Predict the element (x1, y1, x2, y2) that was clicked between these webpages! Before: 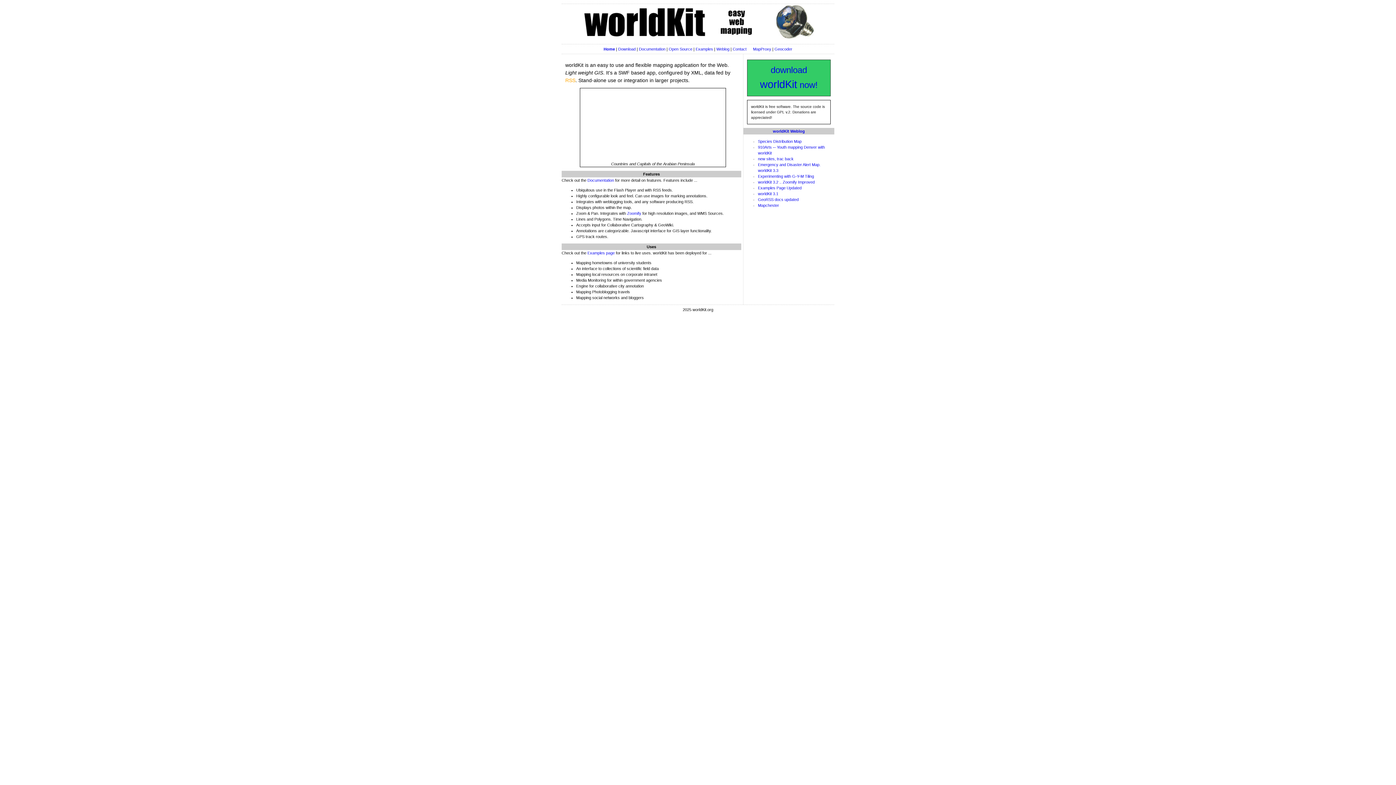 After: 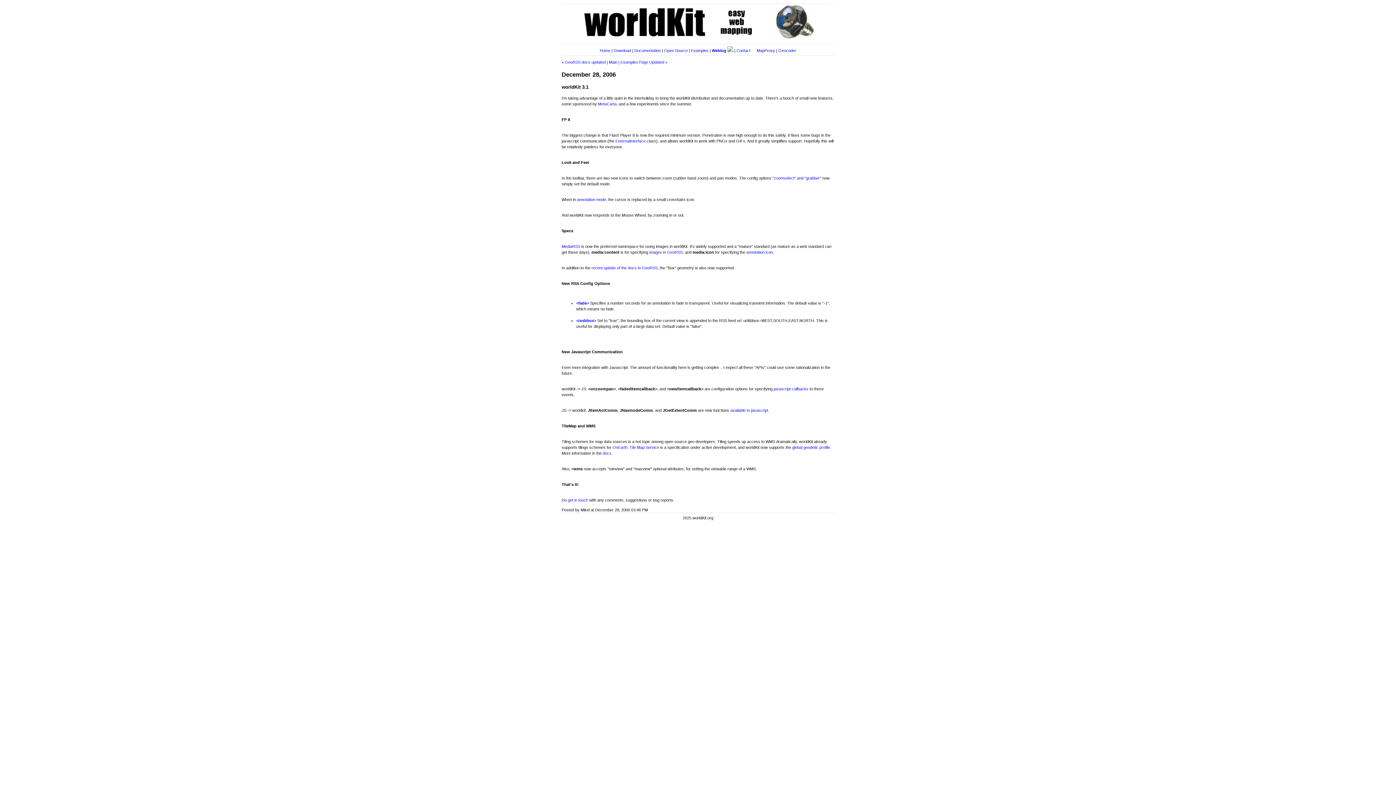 Action: bbox: (758, 191, 778, 196) label: worldKit 3.1